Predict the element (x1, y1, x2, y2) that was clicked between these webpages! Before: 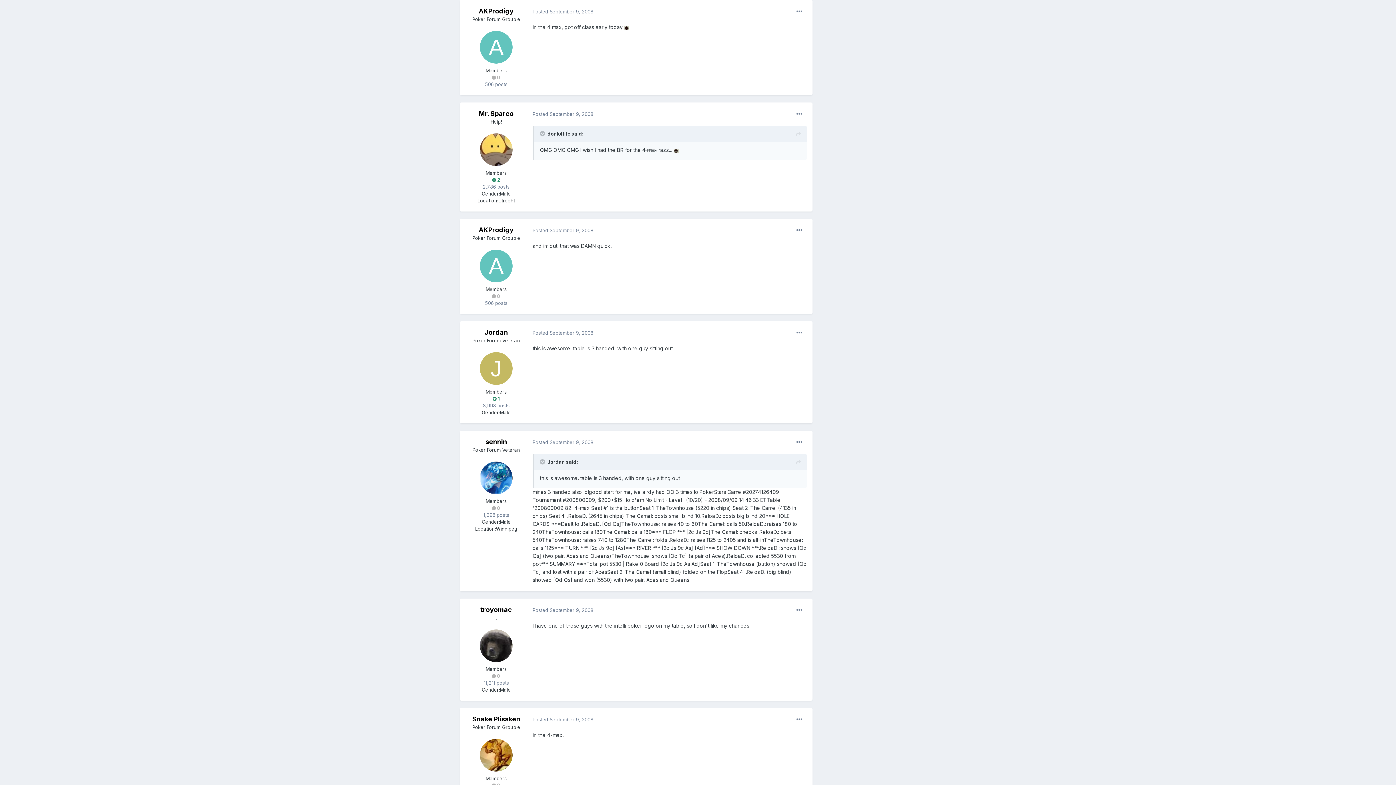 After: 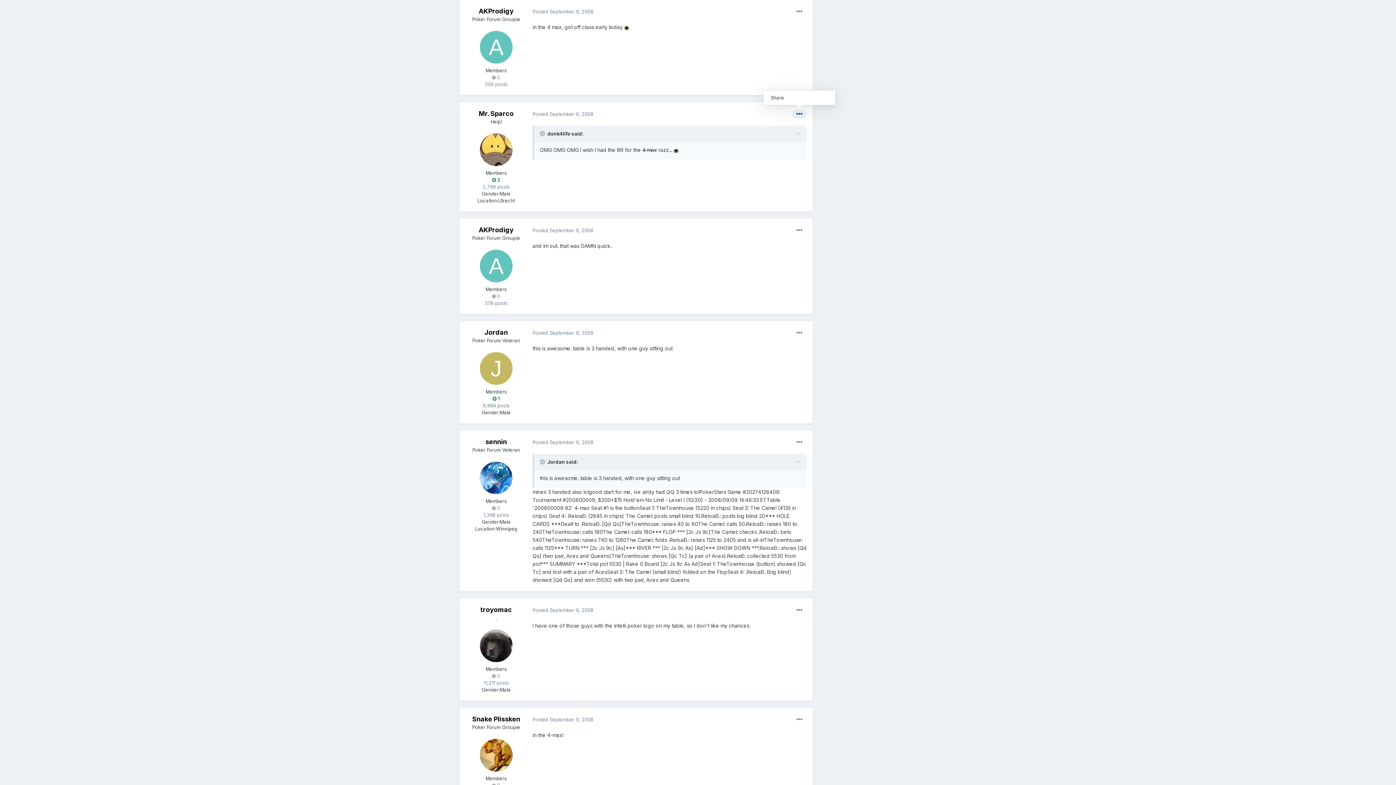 Action: bbox: (792, 109, 806, 118)